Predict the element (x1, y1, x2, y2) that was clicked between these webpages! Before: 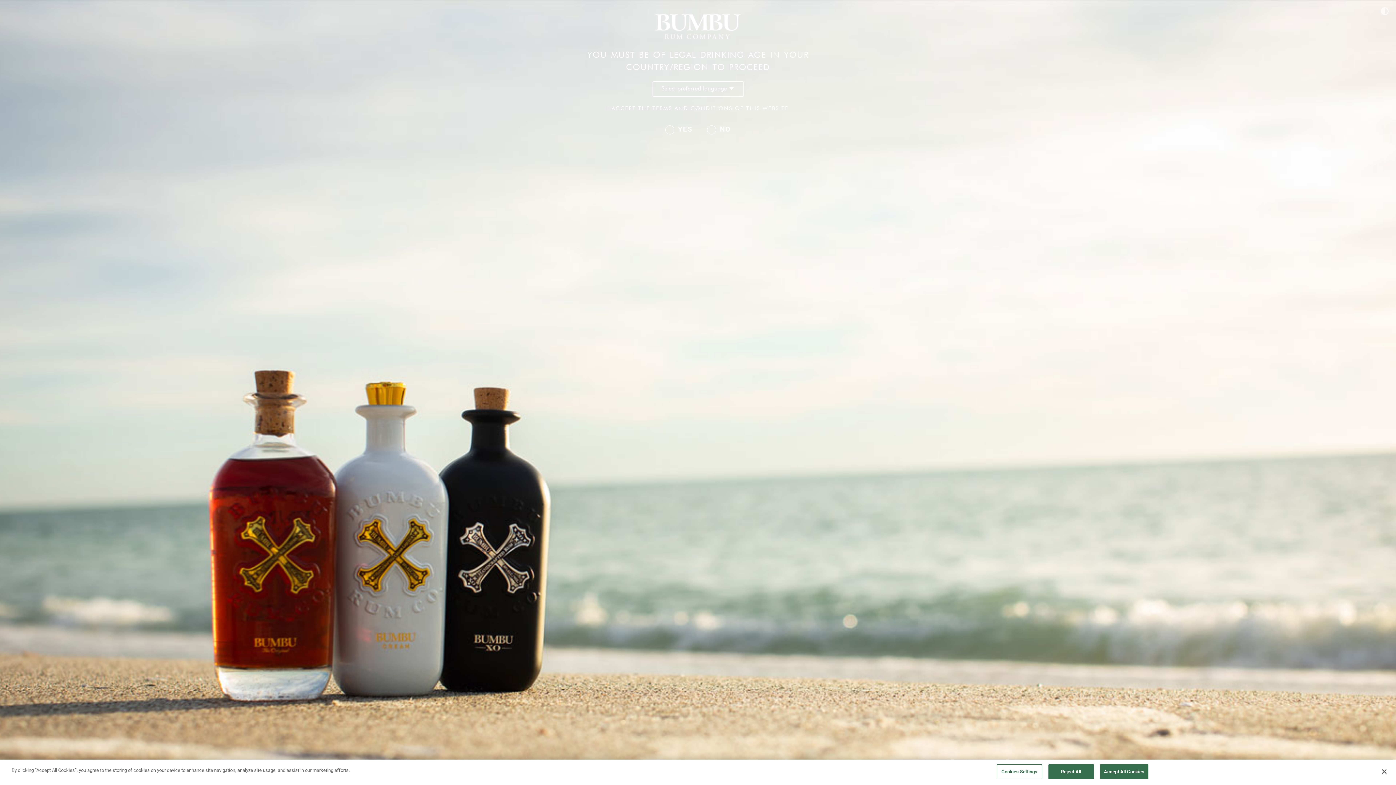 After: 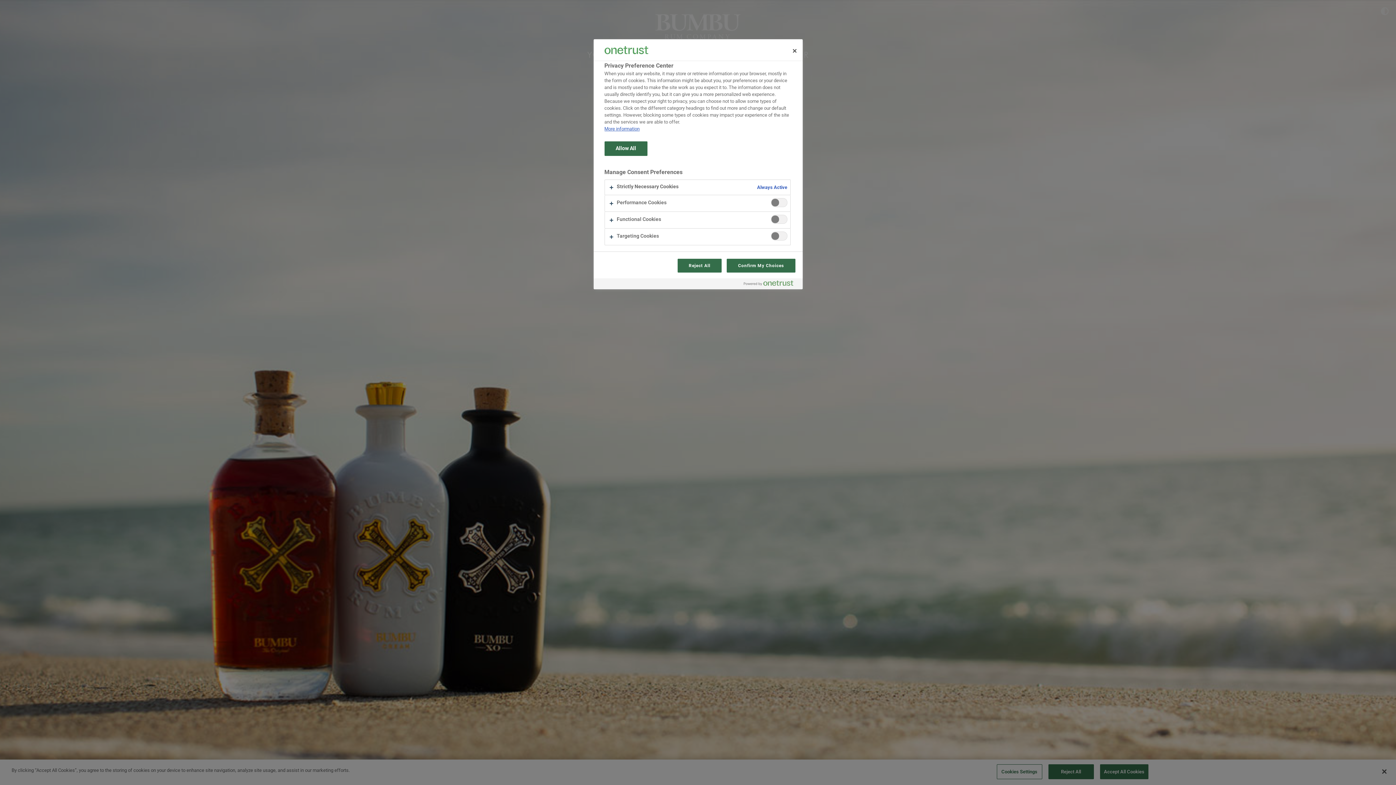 Action: label: Cookies Settings bbox: (996, 764, 1042, 779)